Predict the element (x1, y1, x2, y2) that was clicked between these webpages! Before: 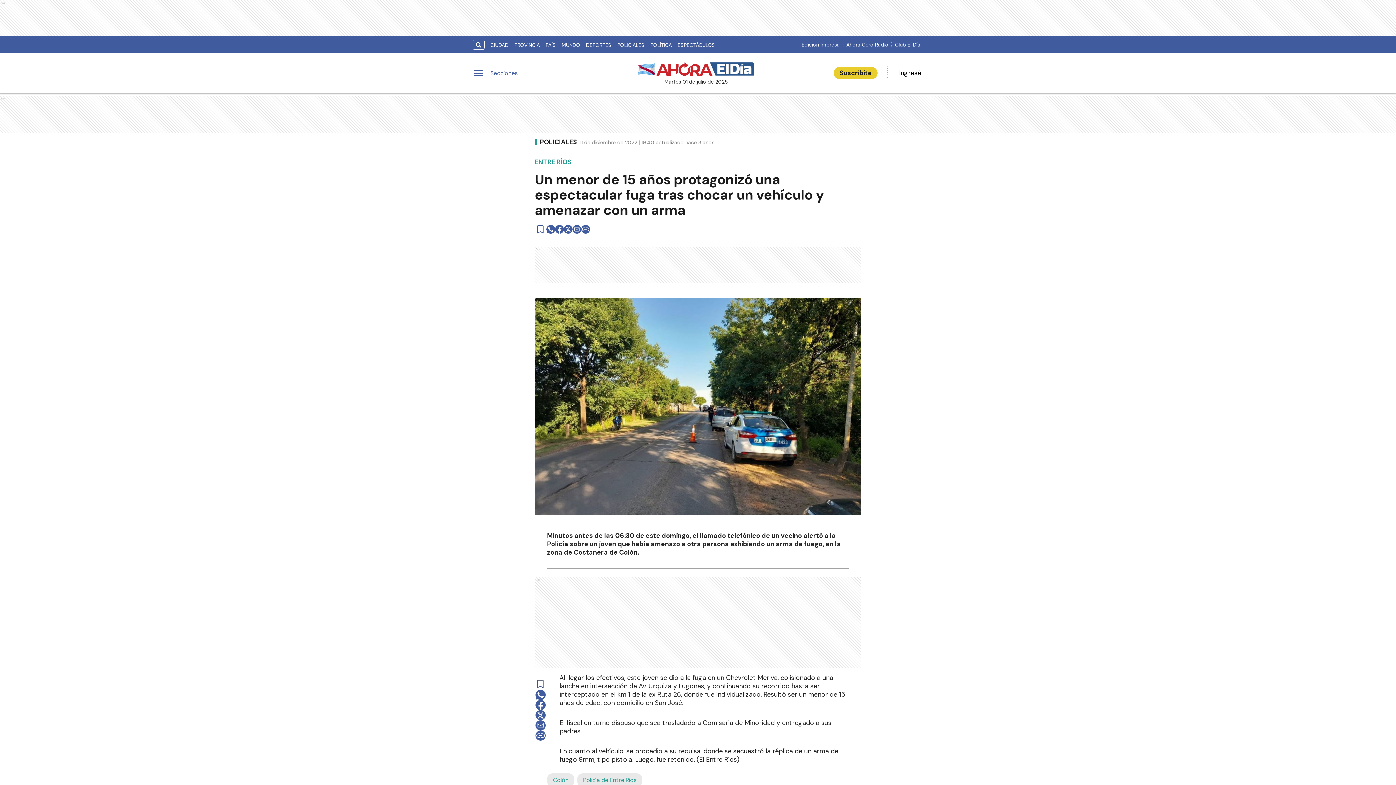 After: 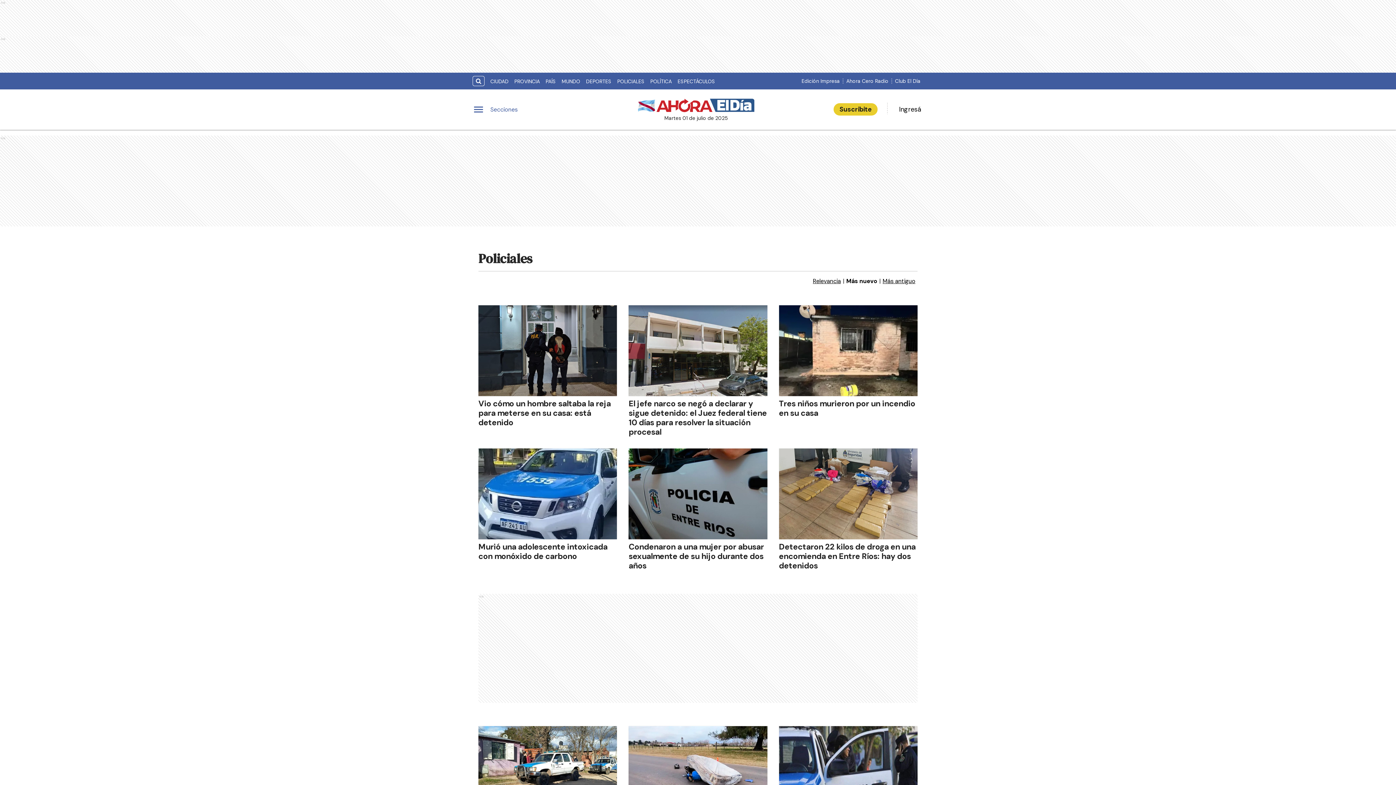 Action: bbox: (534, 138, 577, 146) label: POLICIALES